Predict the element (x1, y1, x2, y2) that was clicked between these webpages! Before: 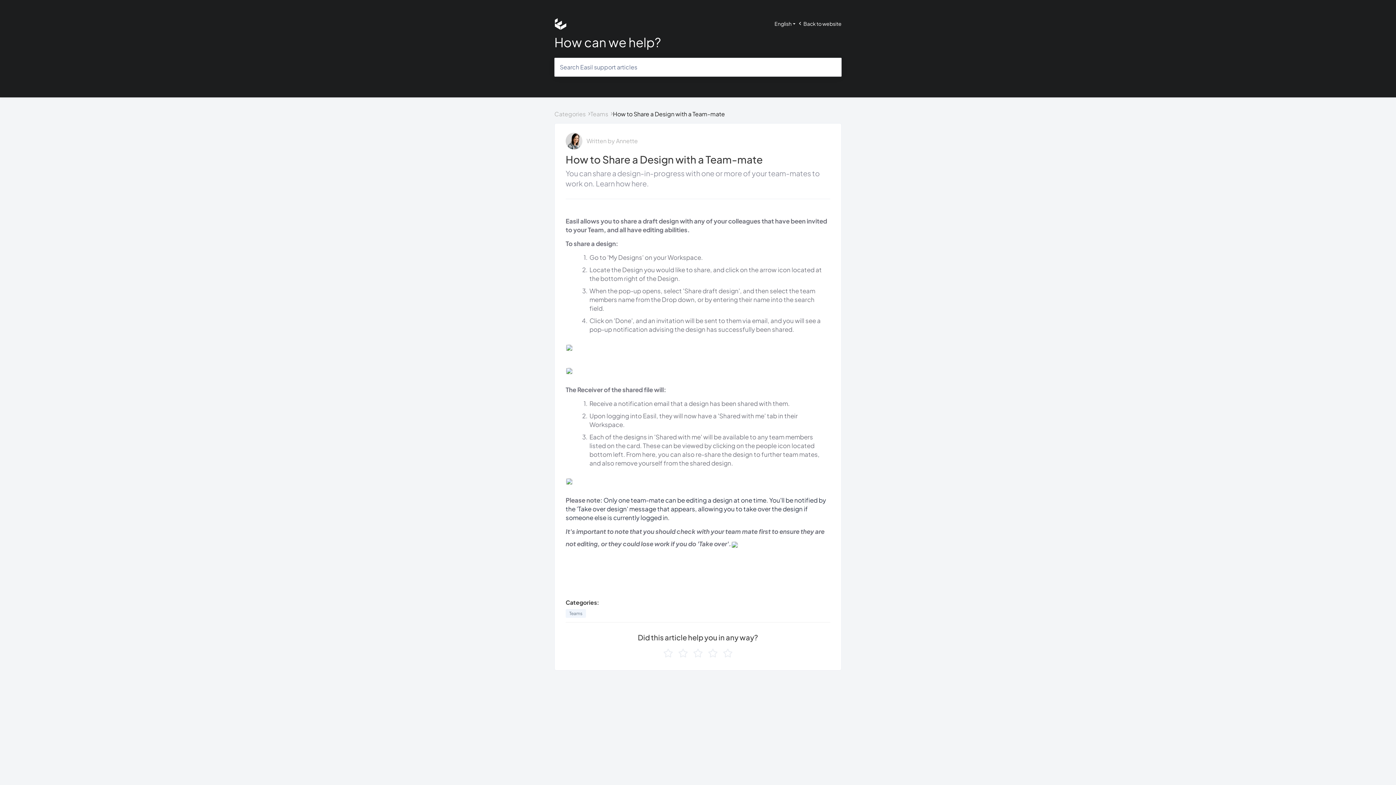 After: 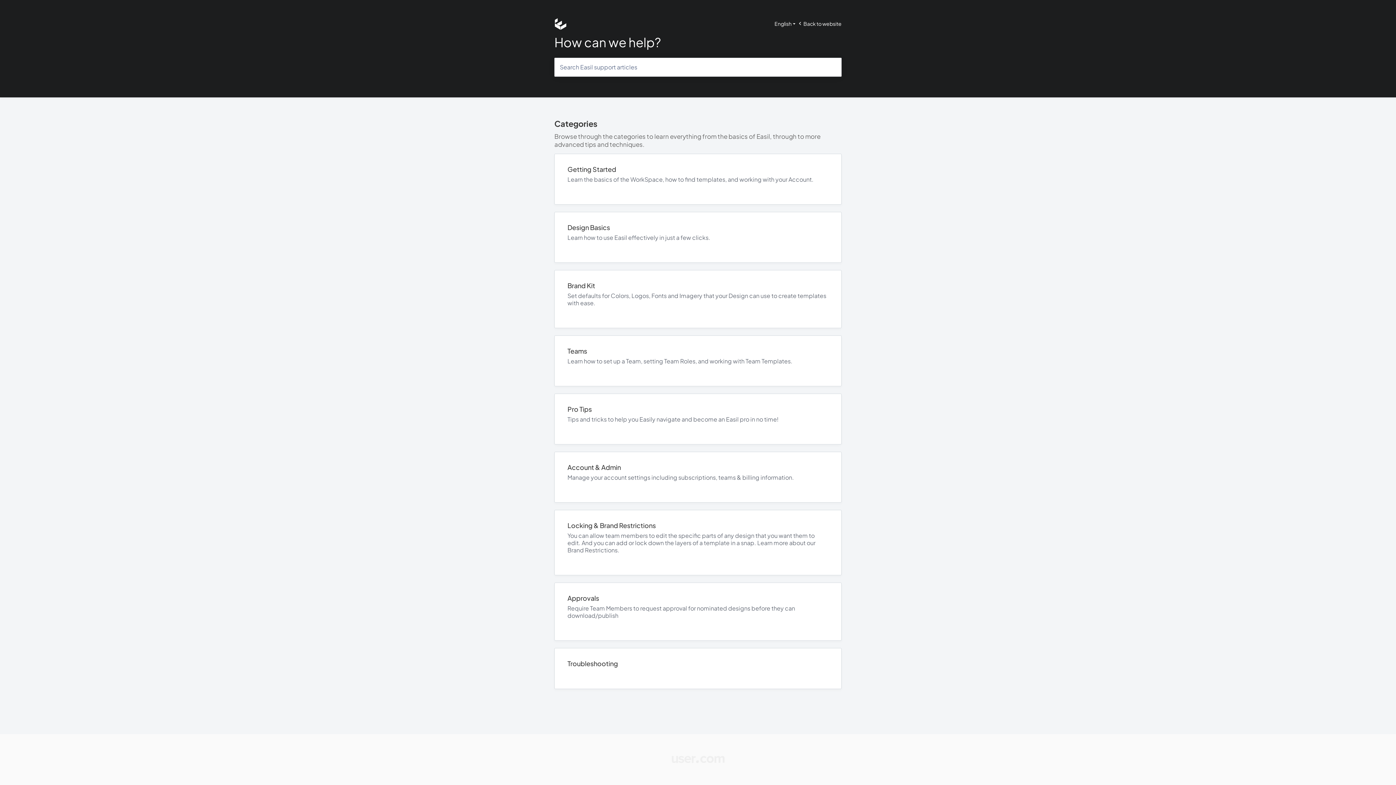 Action: bbox: (554, 20, 567, 26)